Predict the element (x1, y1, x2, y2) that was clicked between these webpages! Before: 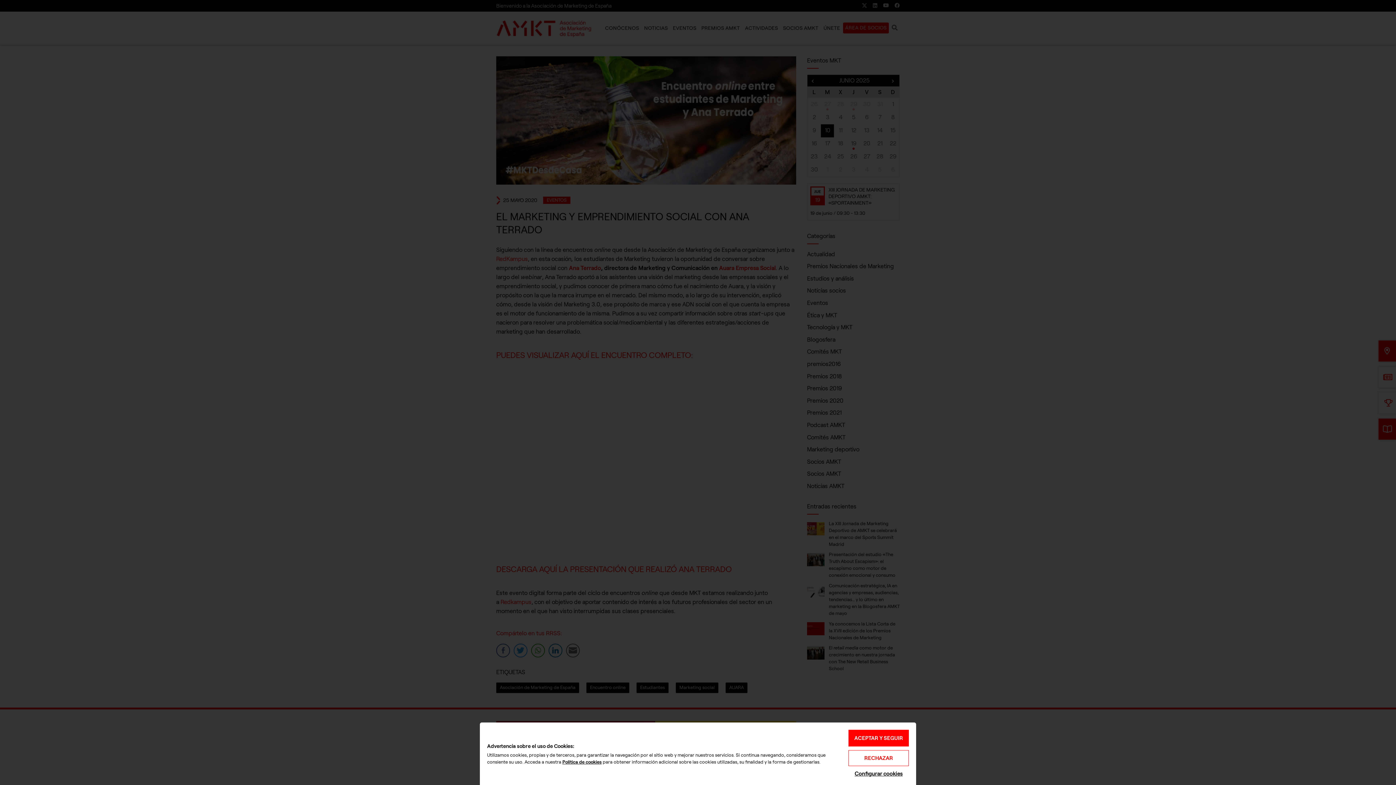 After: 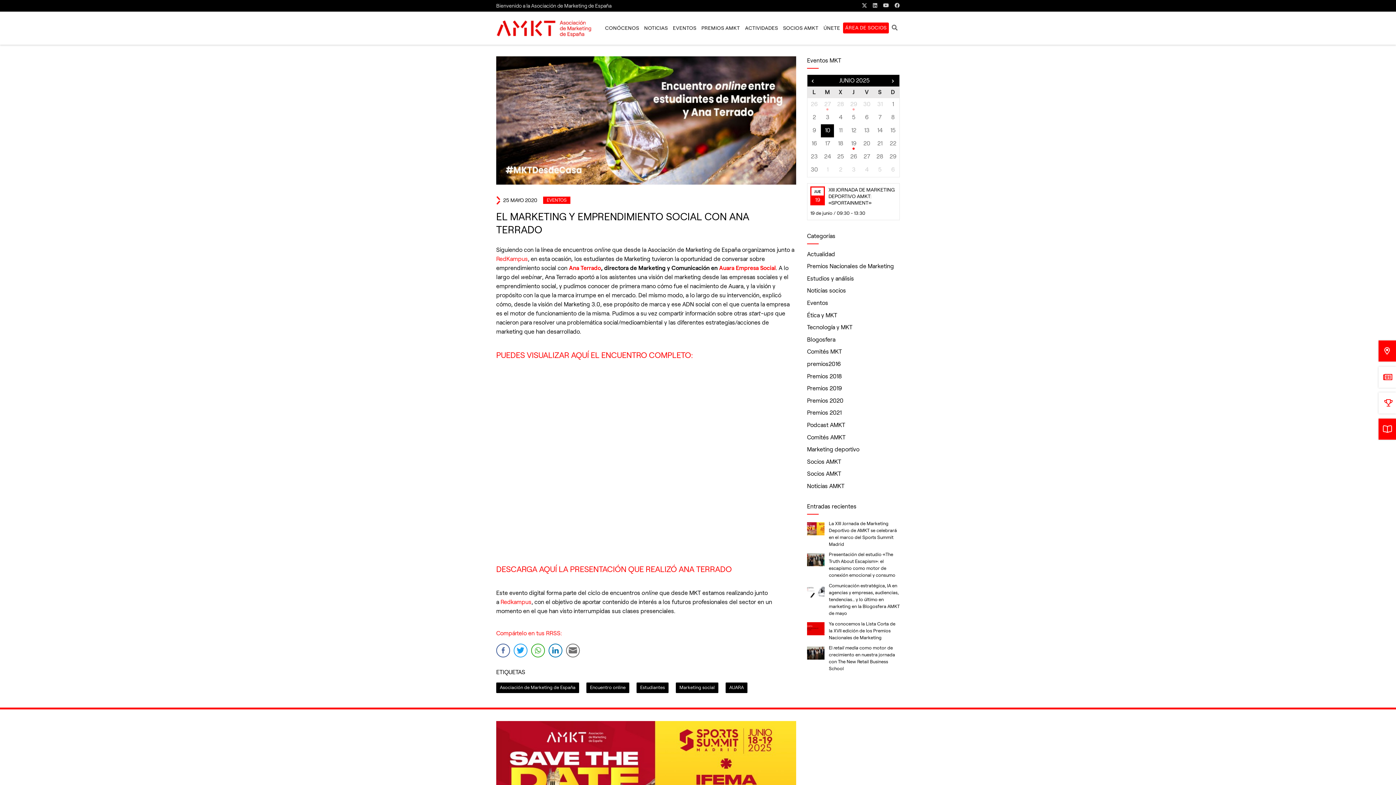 Action: bbox: (848, 730, 909, 746) label: ACEPTAR Y SEGUIR